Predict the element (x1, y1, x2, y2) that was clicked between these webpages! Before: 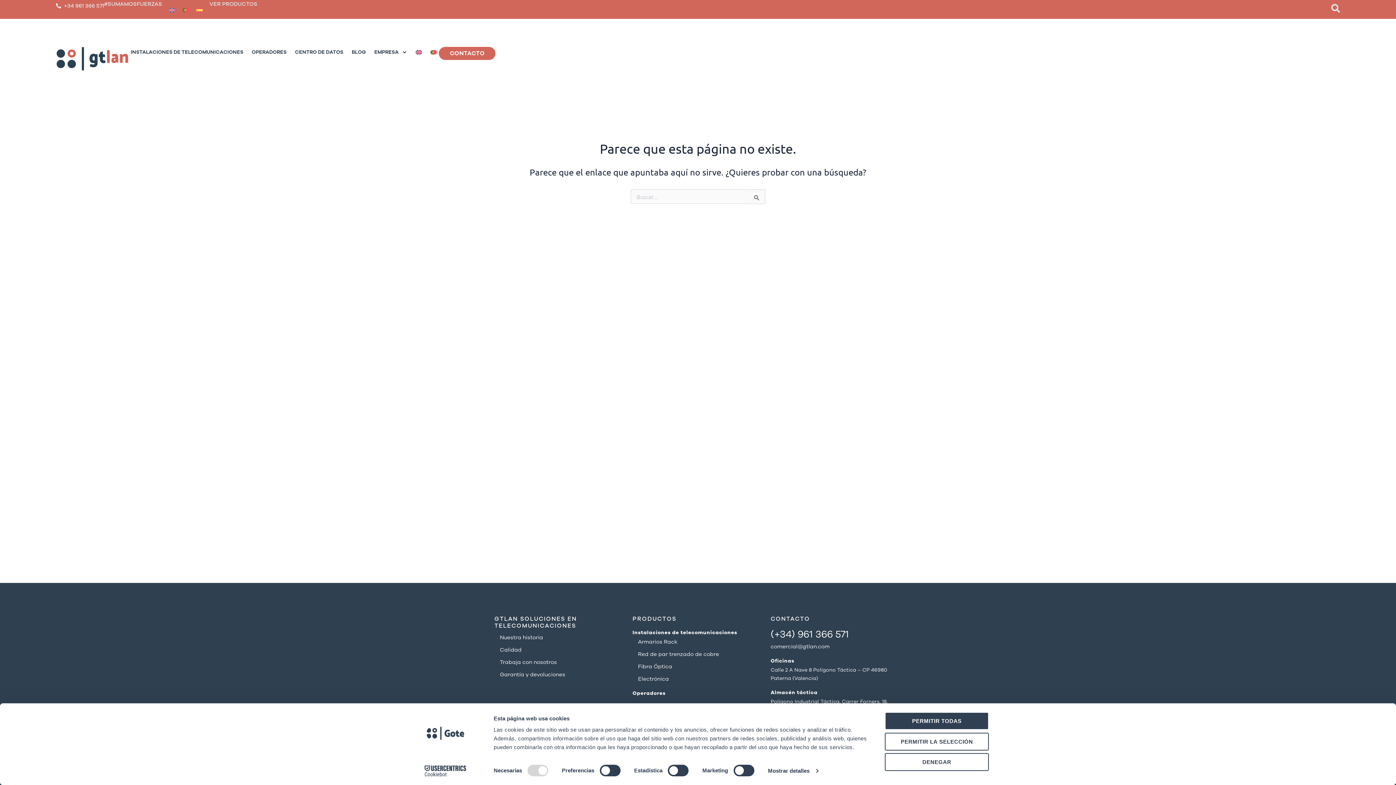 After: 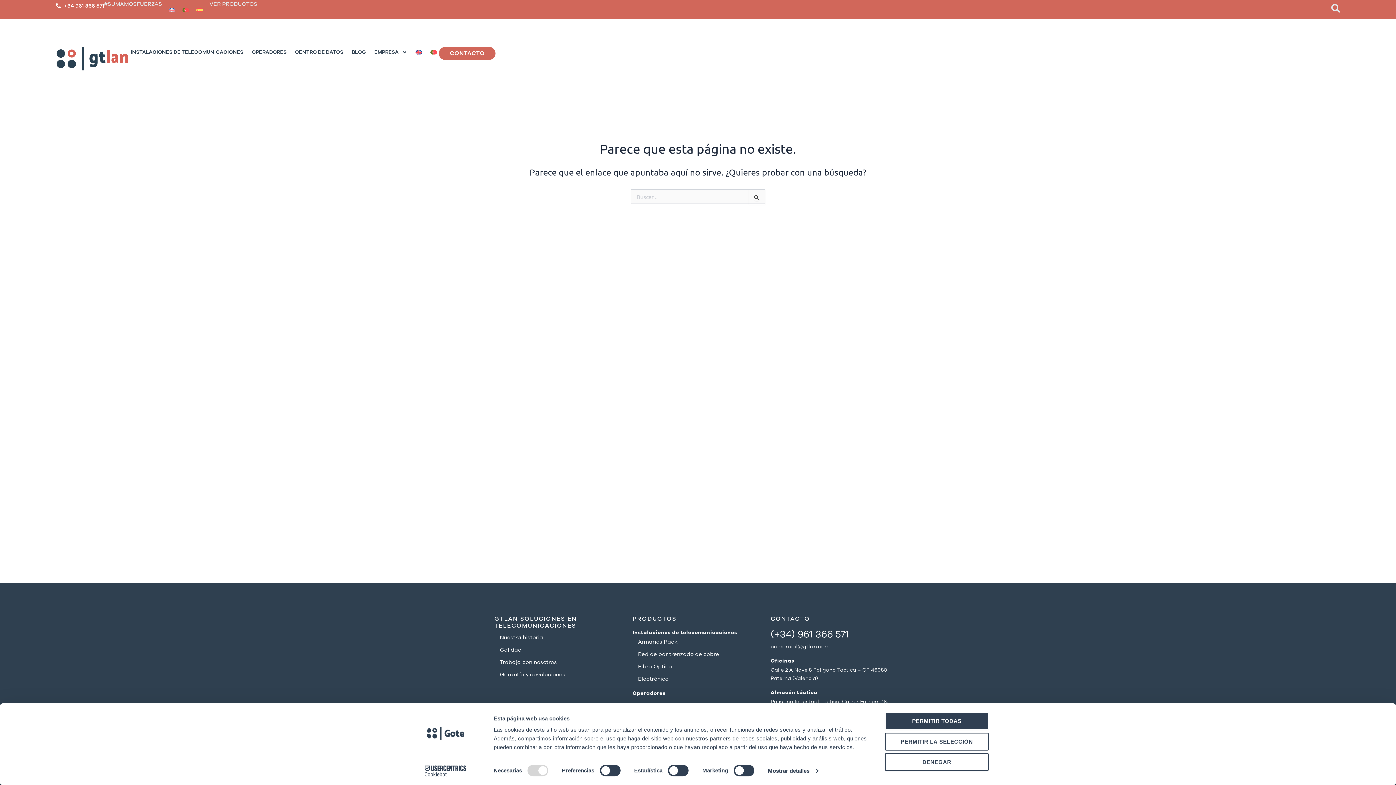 Action: label: +34 961 366 571 bbox: (55, 1, 104, 10)